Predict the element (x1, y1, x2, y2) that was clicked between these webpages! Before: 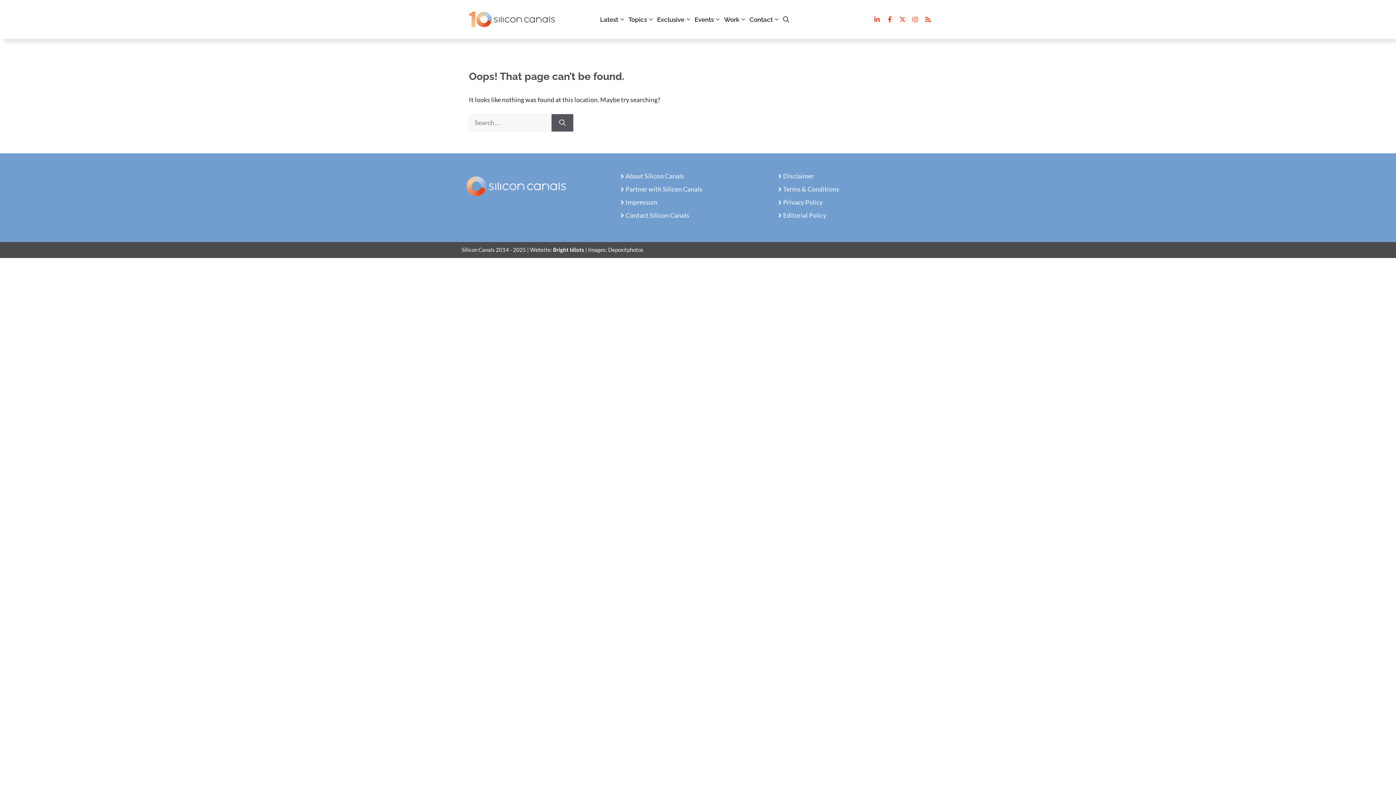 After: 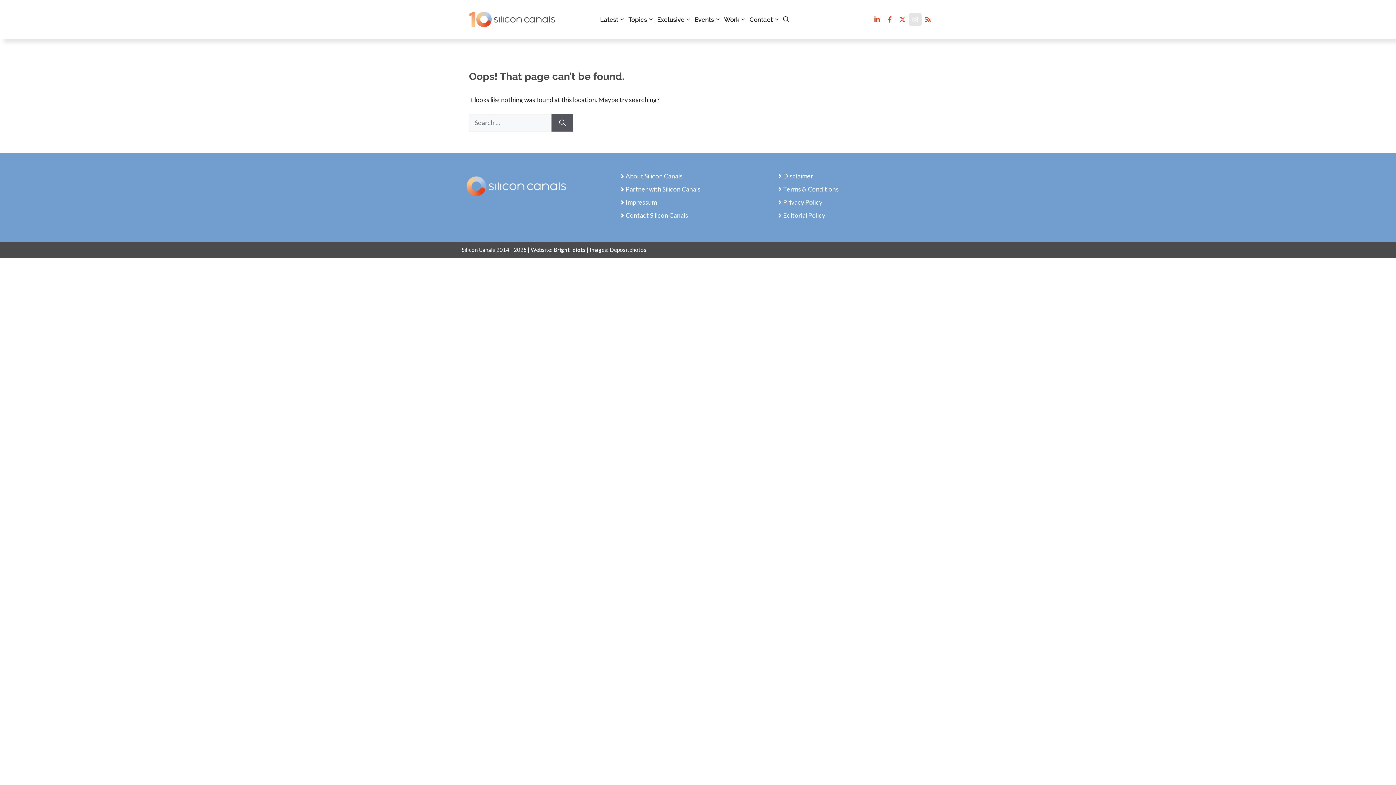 Action: bbox: (909, 13, 921, 25) label: Follow on Instagram